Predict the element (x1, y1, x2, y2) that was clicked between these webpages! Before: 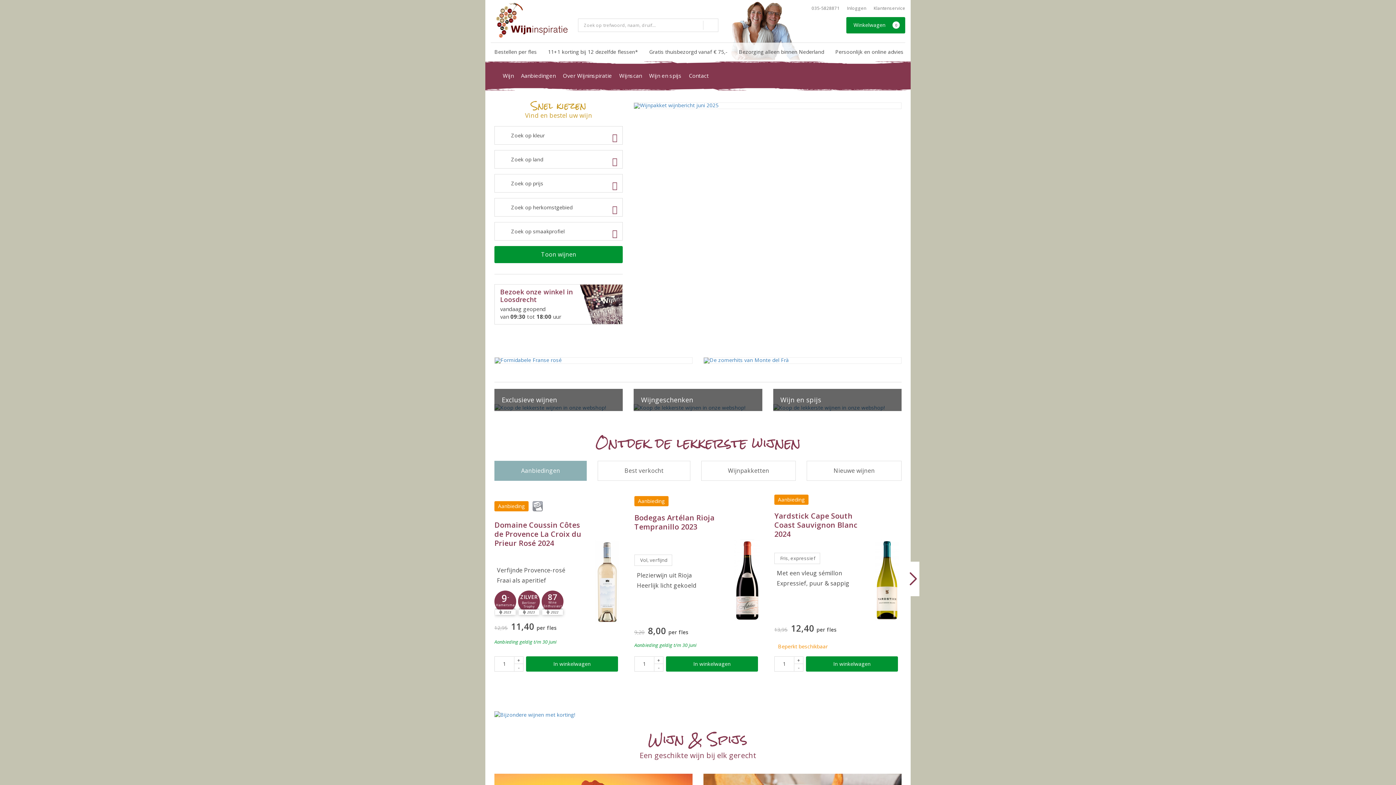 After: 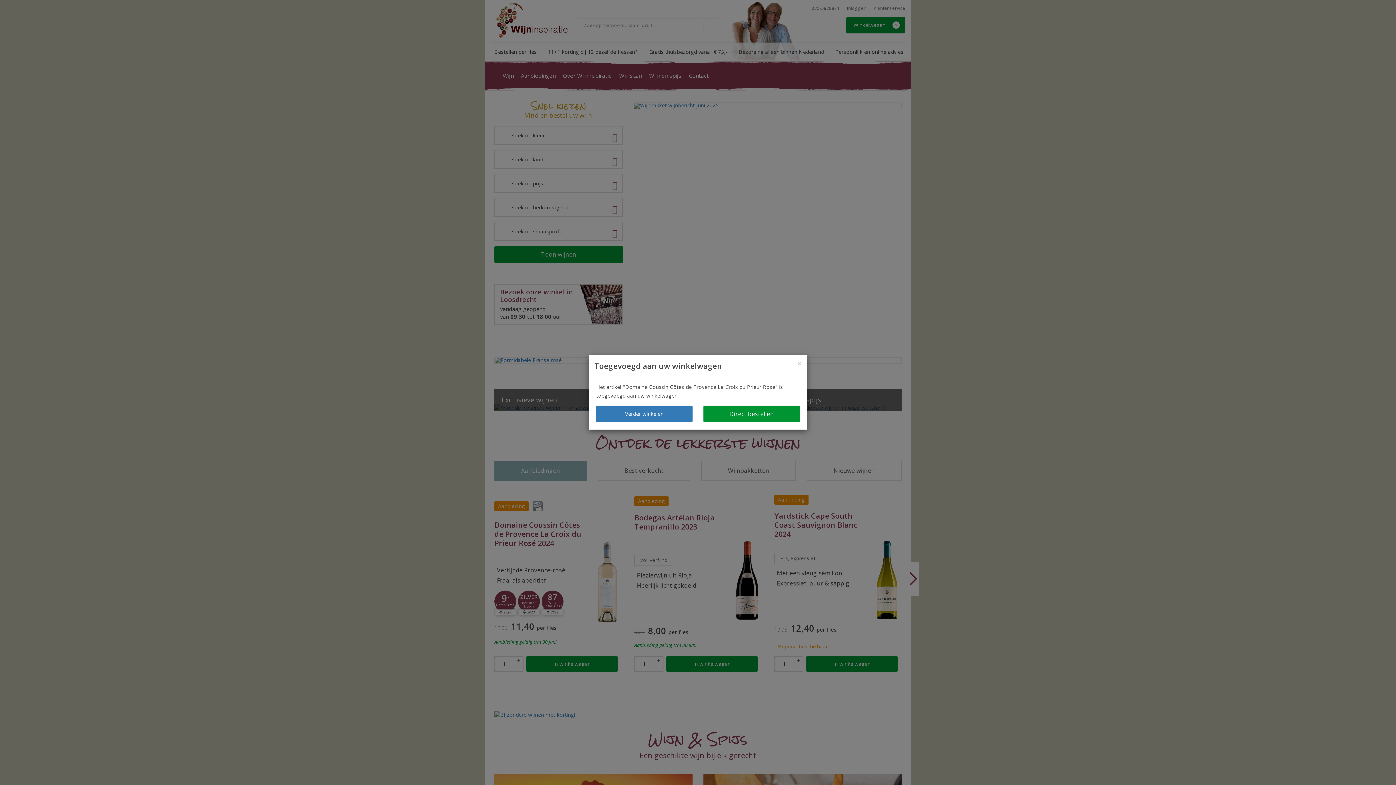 Action: bbox: (526, 656, 618, 671) label: In winkelwagen